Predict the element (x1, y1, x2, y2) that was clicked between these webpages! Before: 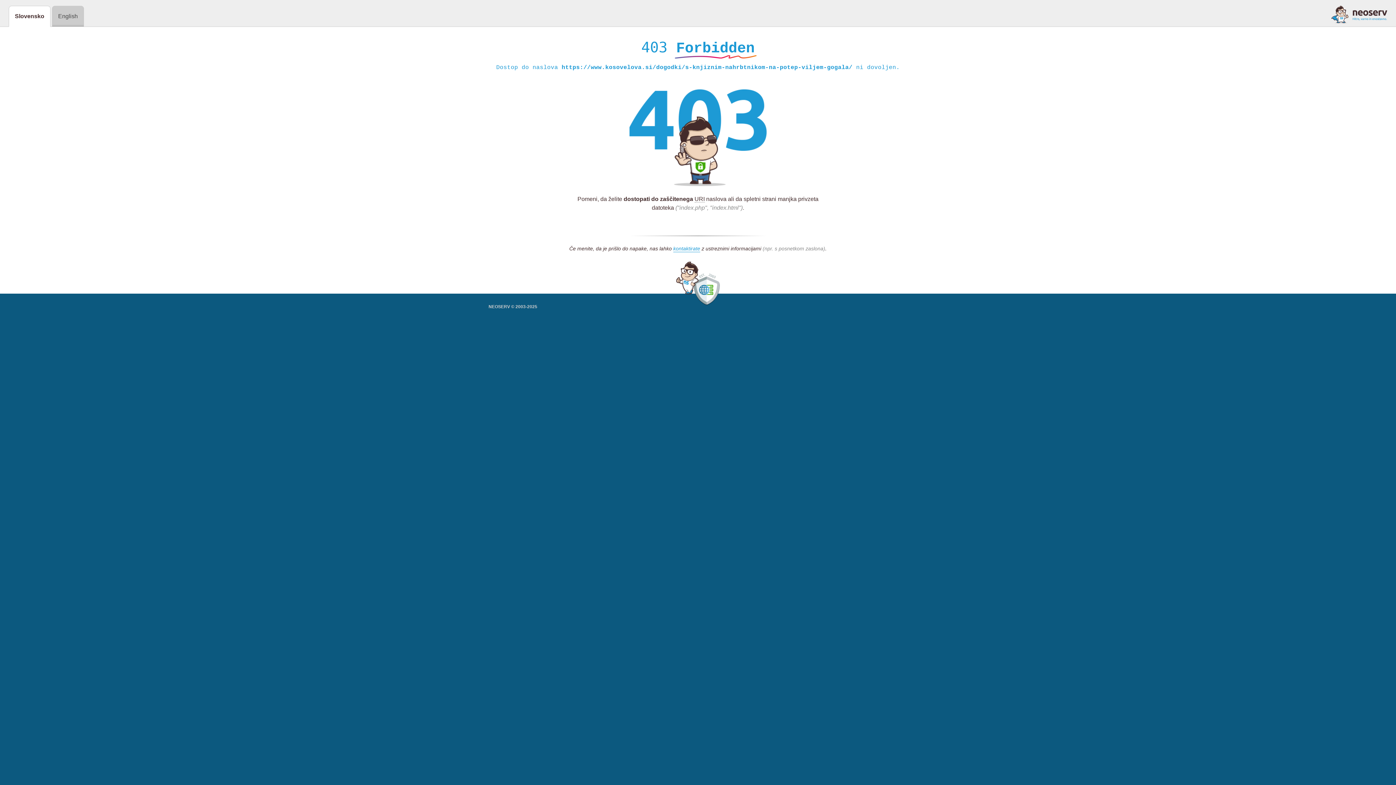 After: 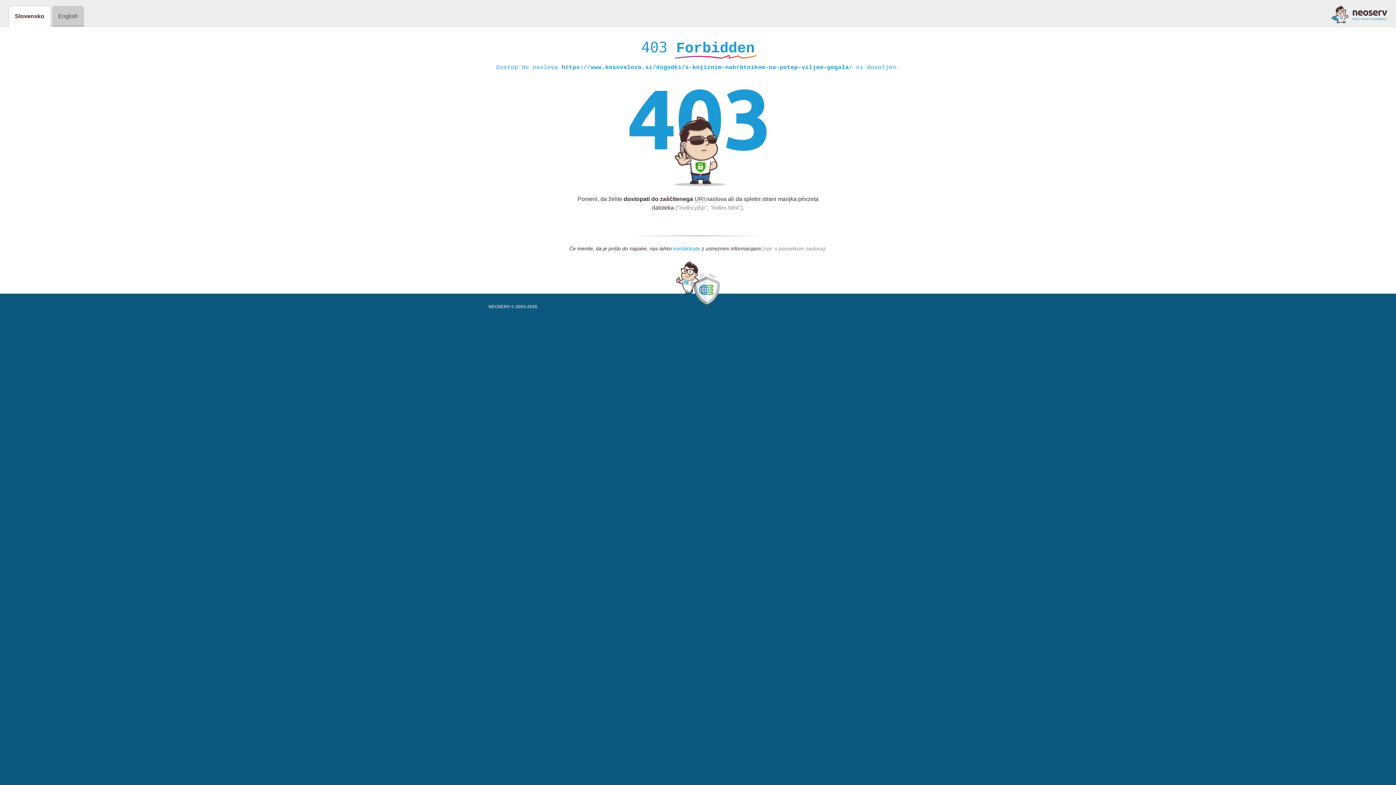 Action: bbox: (673, 245, 700, 252) label: kontaktirate